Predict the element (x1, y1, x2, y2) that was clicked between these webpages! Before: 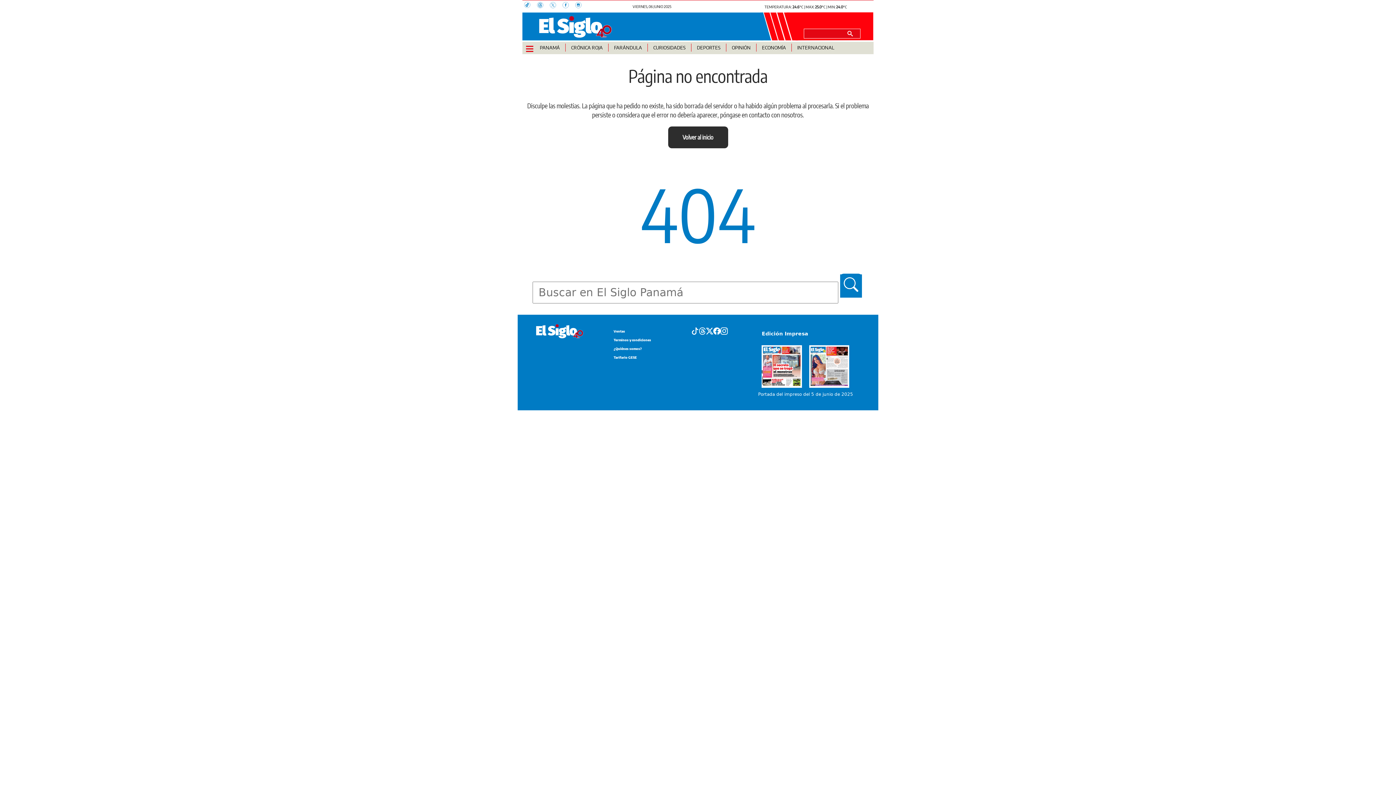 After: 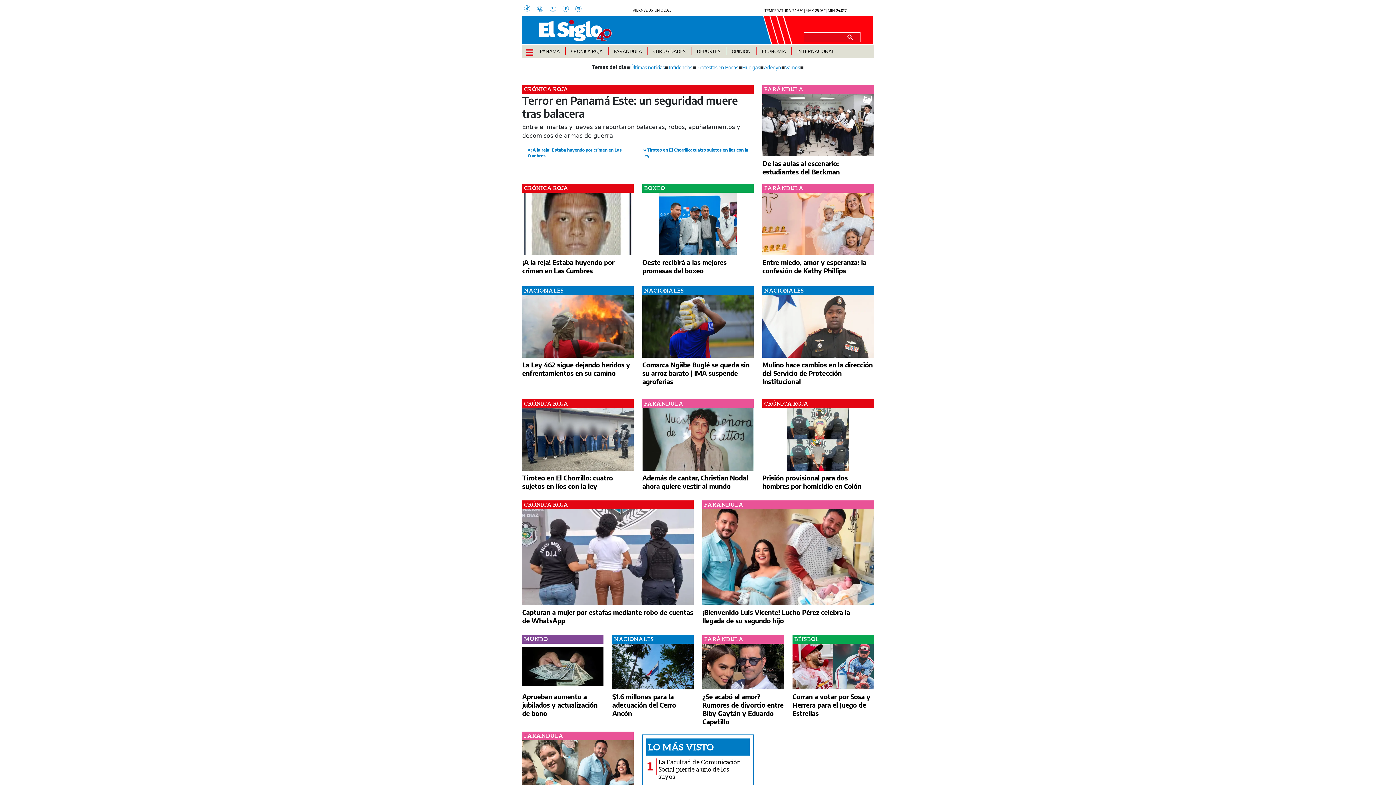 Action: bbox: (517, 327, 587, 334)